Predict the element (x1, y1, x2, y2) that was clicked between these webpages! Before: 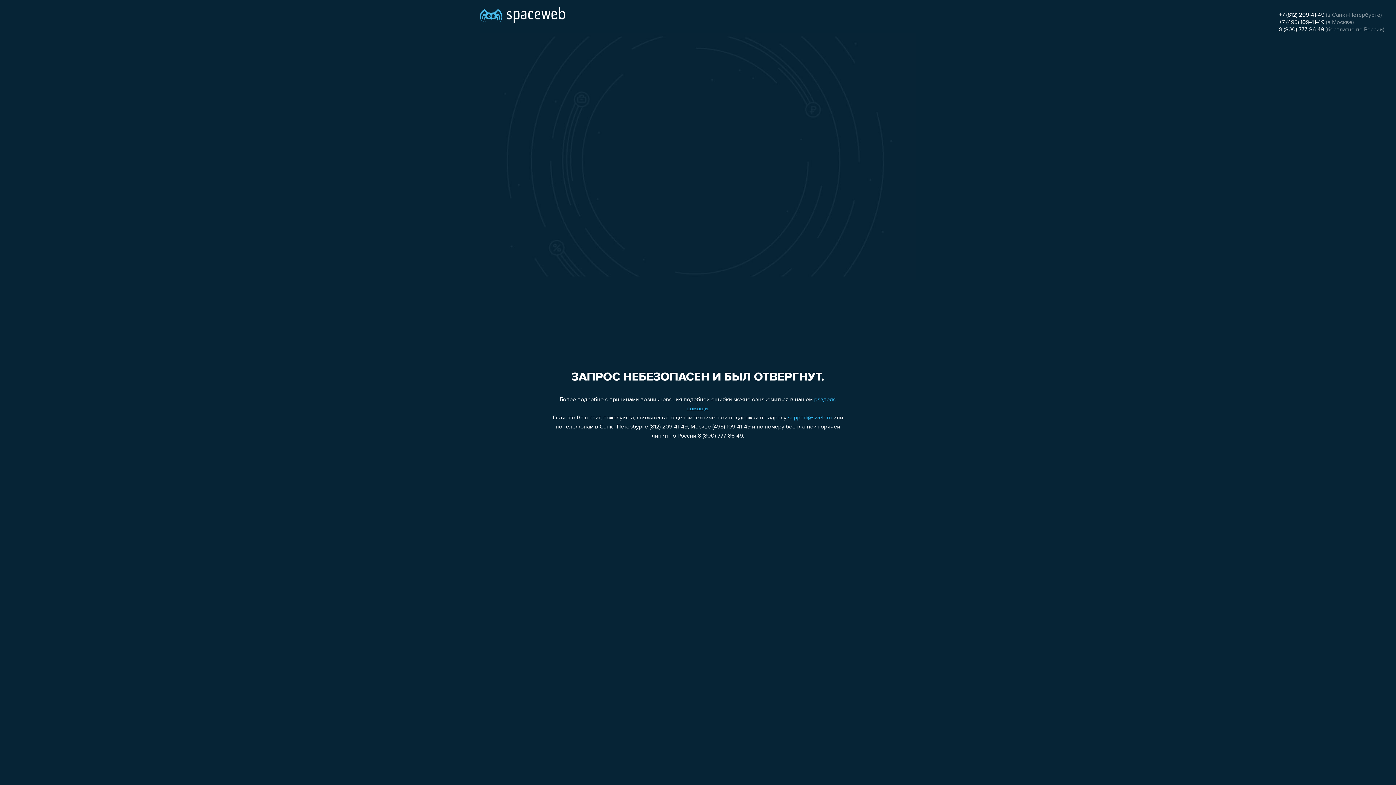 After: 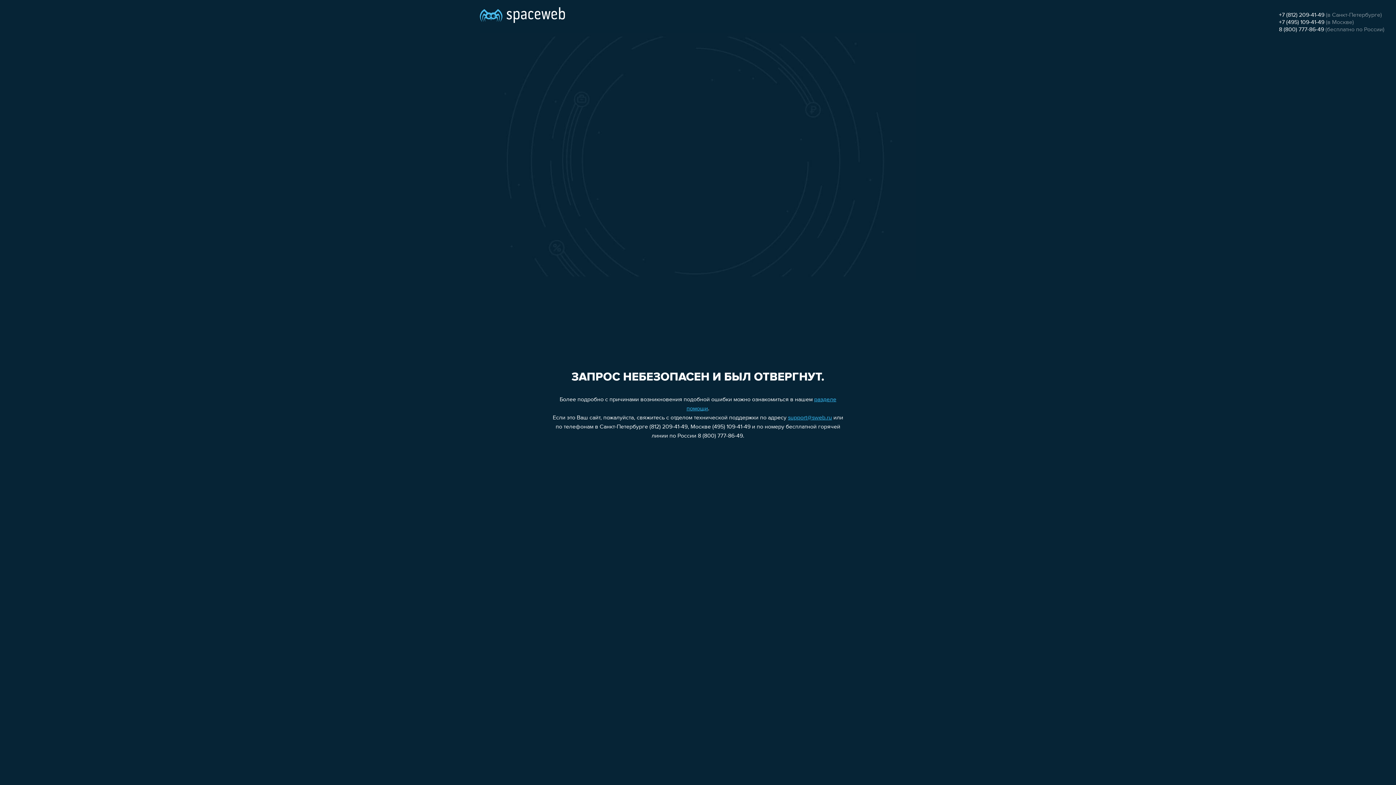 Action: bbox: (1279, 12, 1324, 18) label: +7 (812) 209-41-49